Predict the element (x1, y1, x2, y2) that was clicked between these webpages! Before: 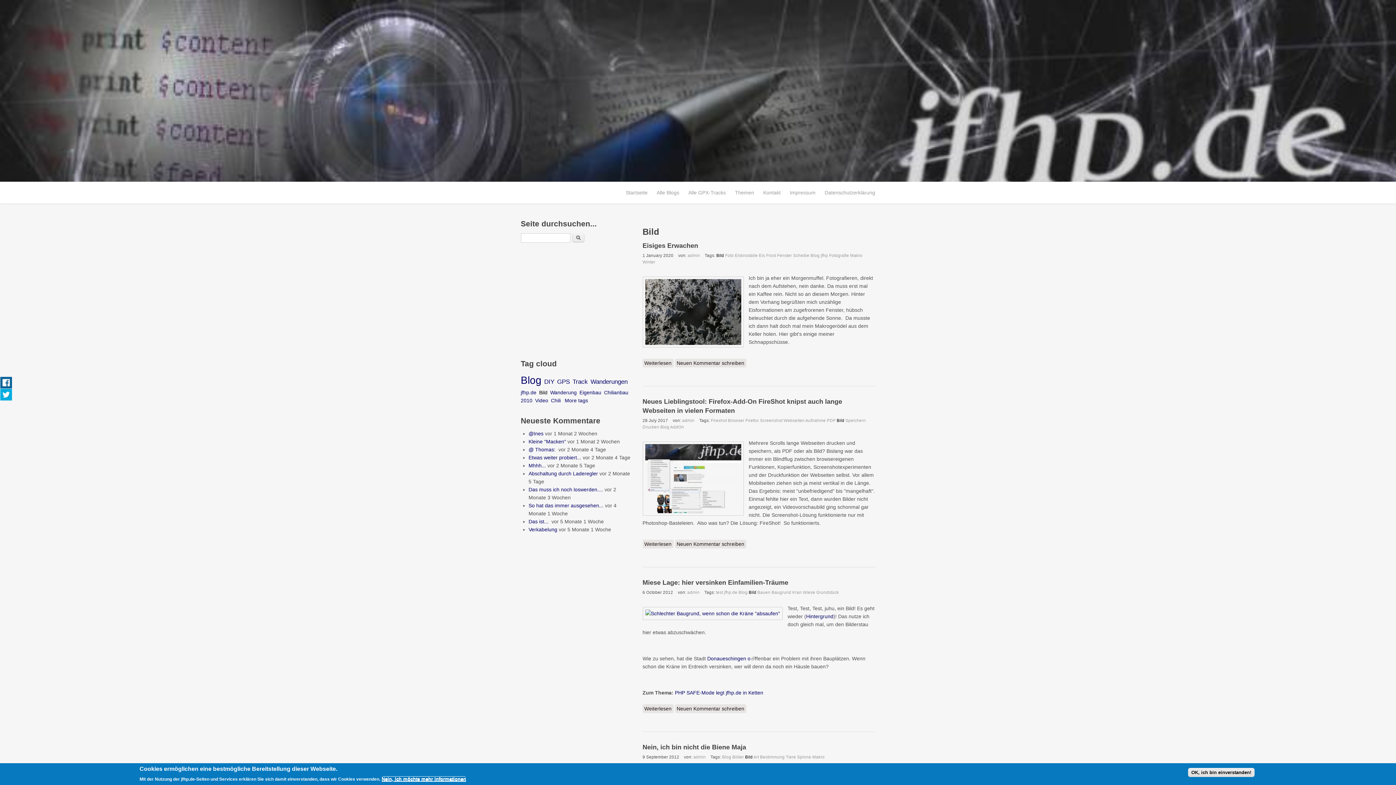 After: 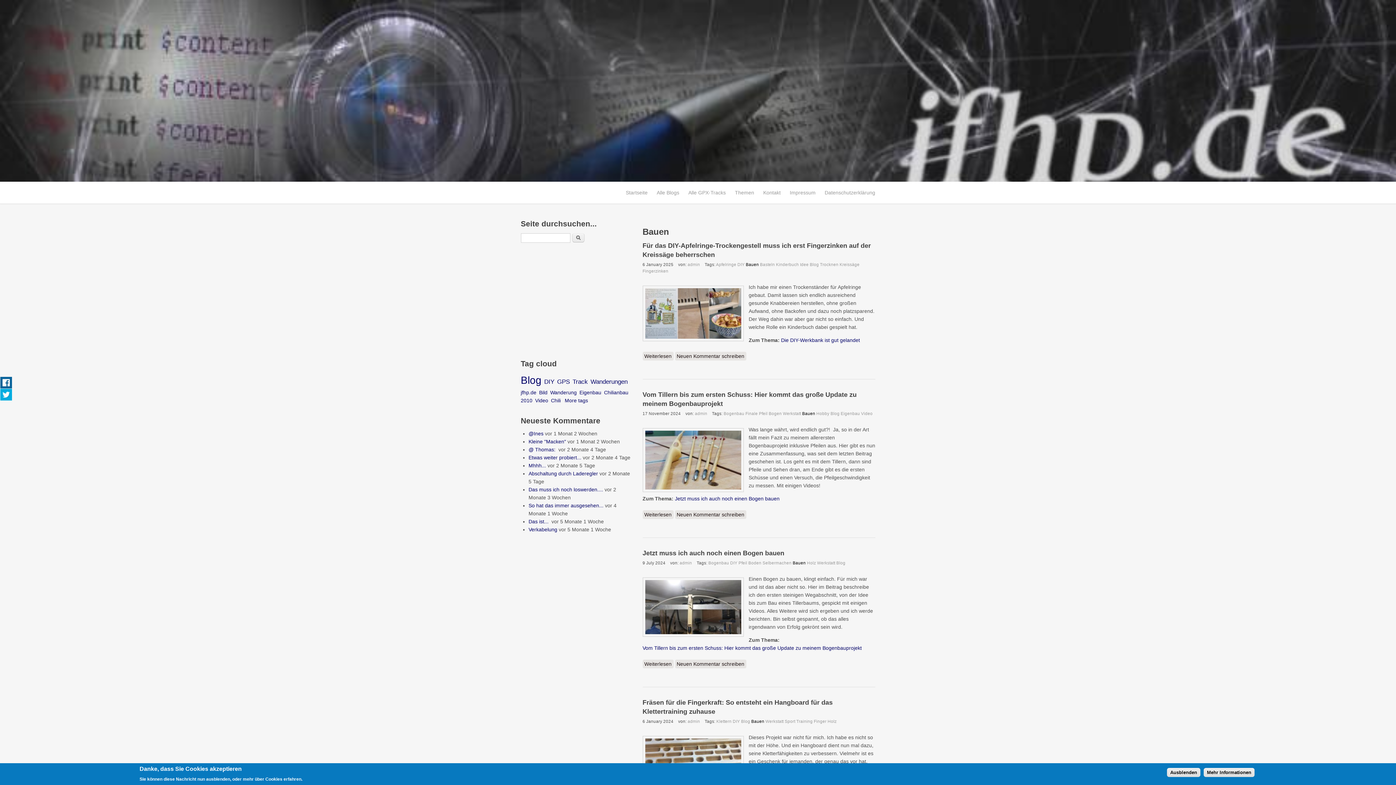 Action: bbox: (757, 590, 770, 594) label: Bauen